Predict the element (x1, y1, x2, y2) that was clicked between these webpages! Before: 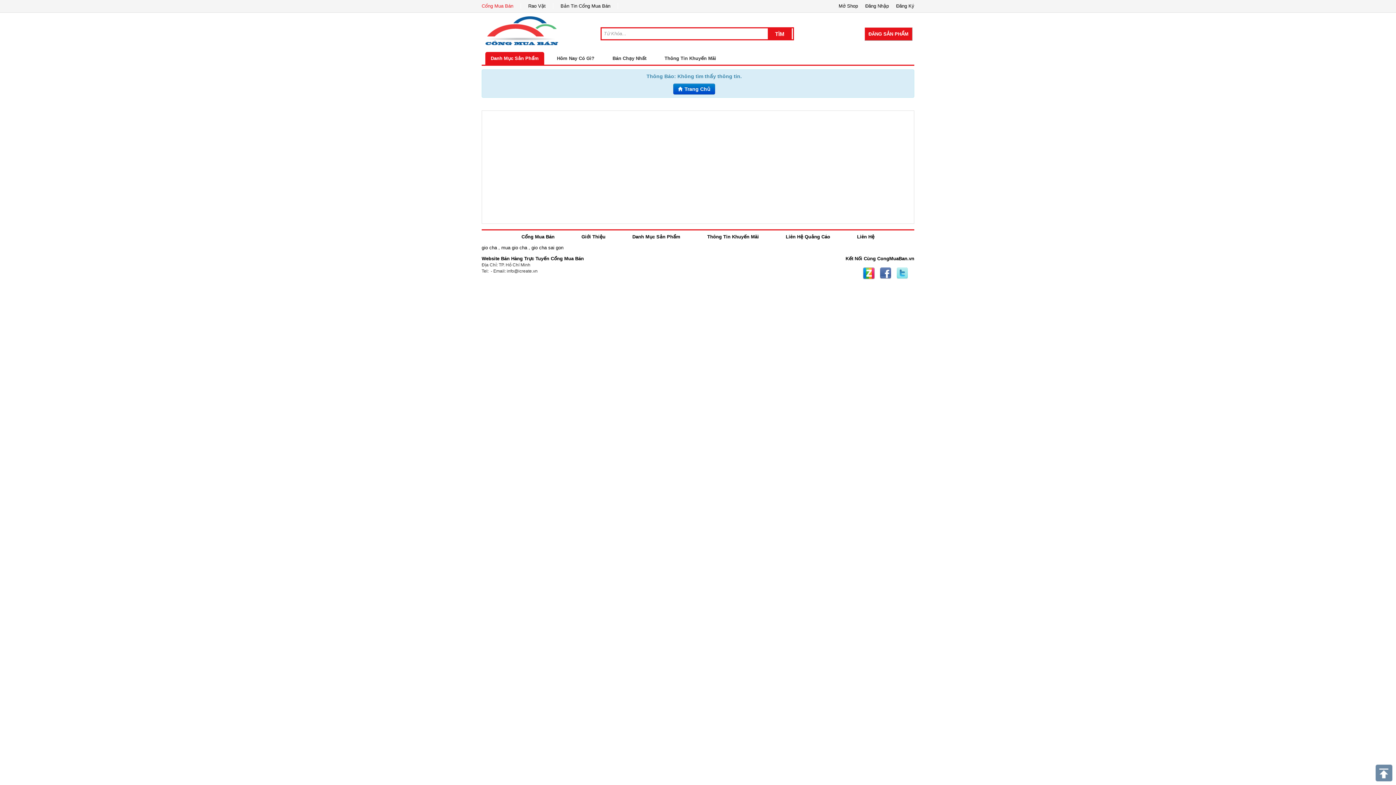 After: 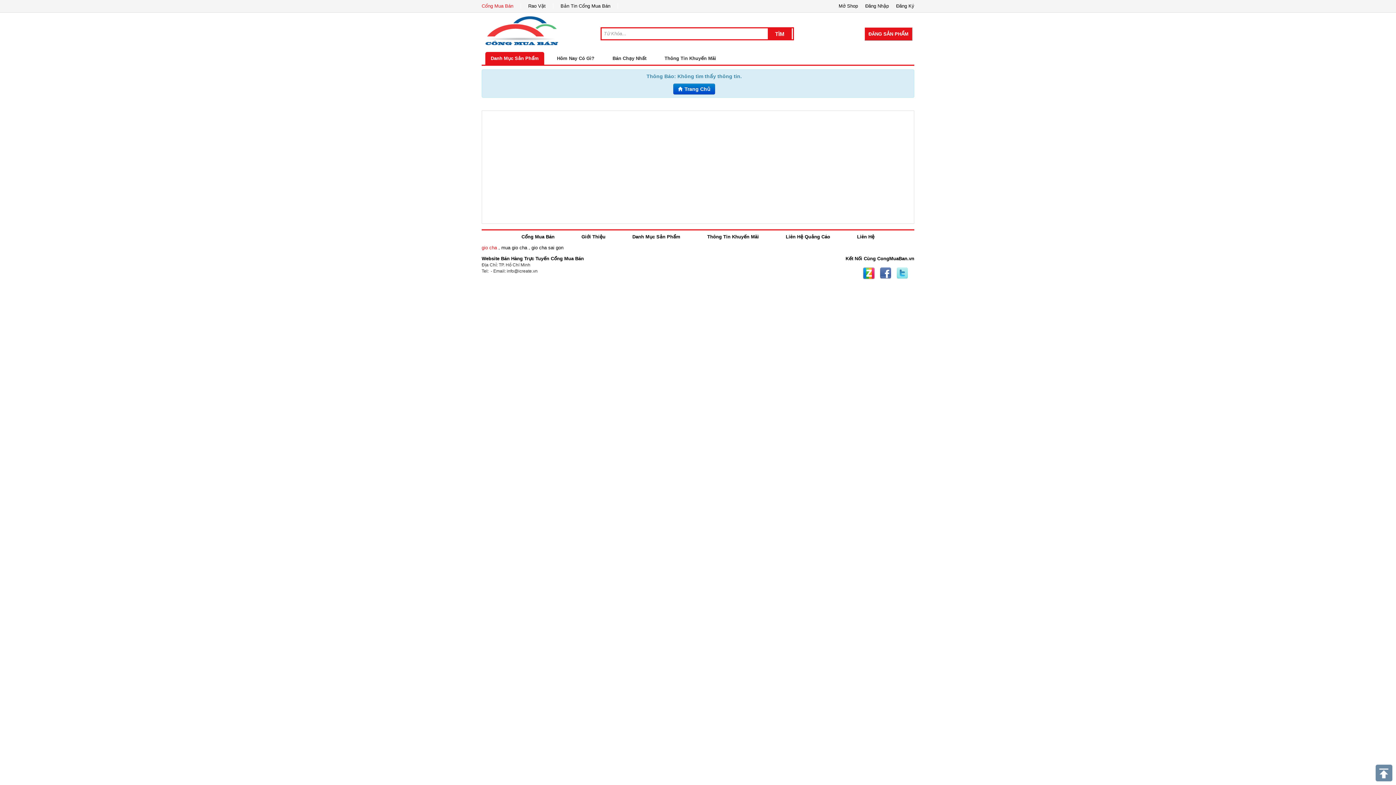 Action: label: gio cha bbox: (481, 244, 497, 250)